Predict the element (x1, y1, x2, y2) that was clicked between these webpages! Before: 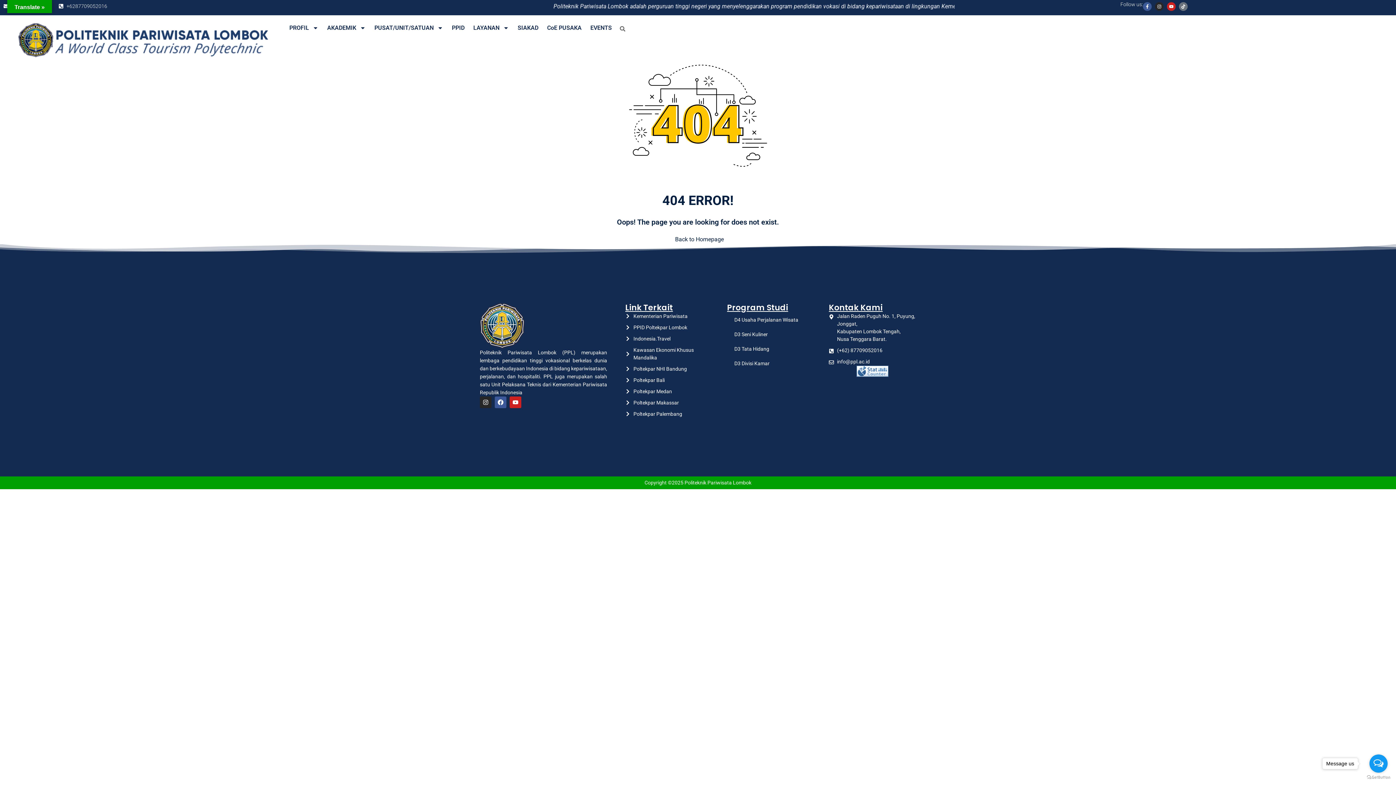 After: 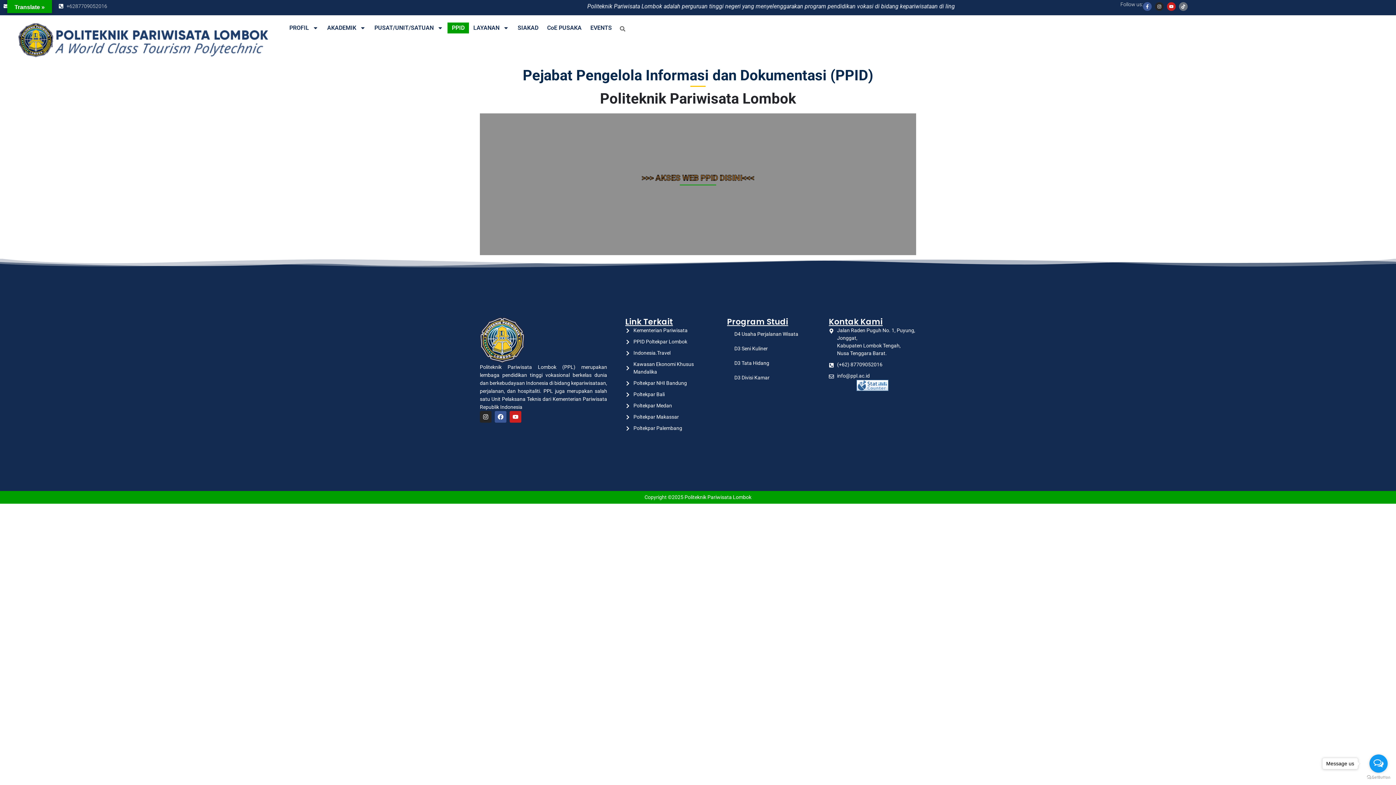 Action: bbox: (625, 323, 712, 331) label: PPID Poltekpar Lombok